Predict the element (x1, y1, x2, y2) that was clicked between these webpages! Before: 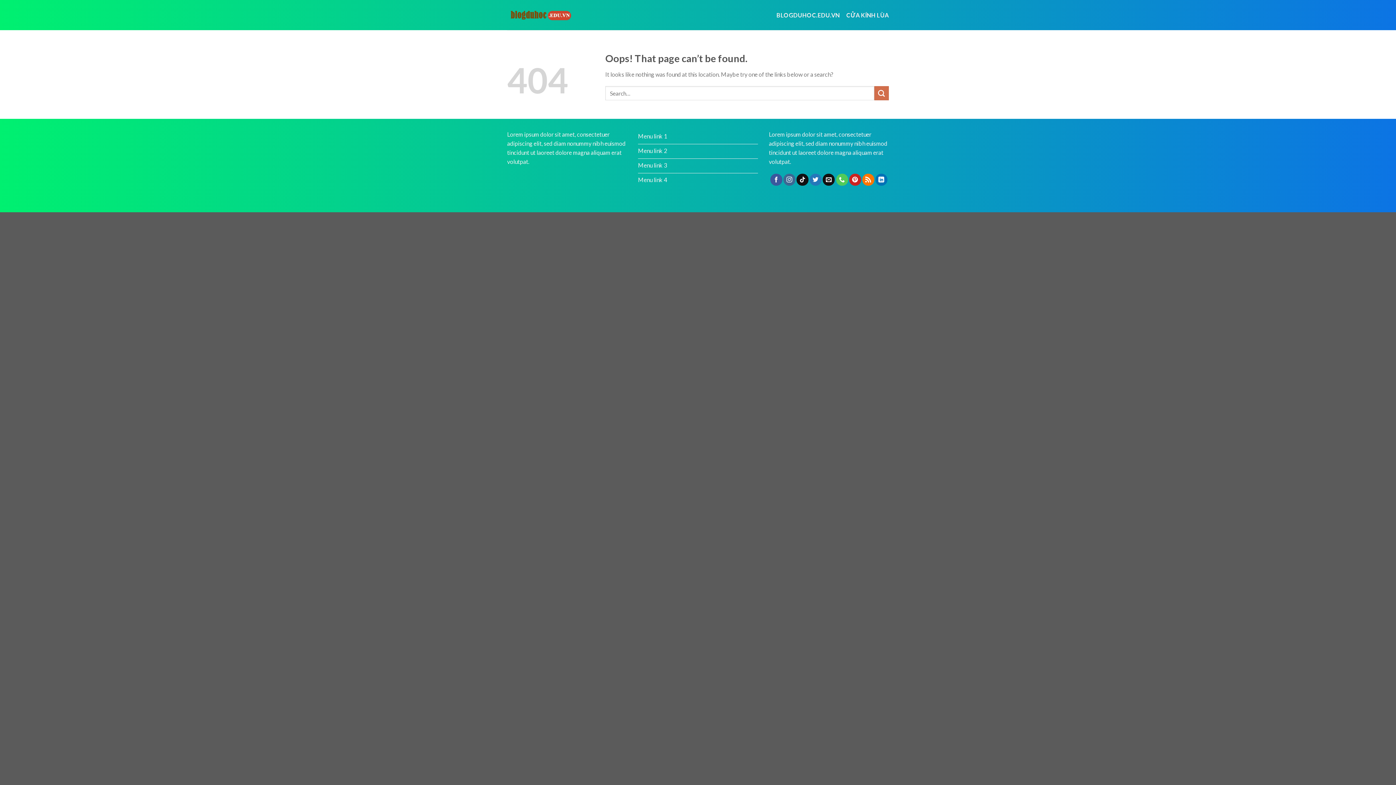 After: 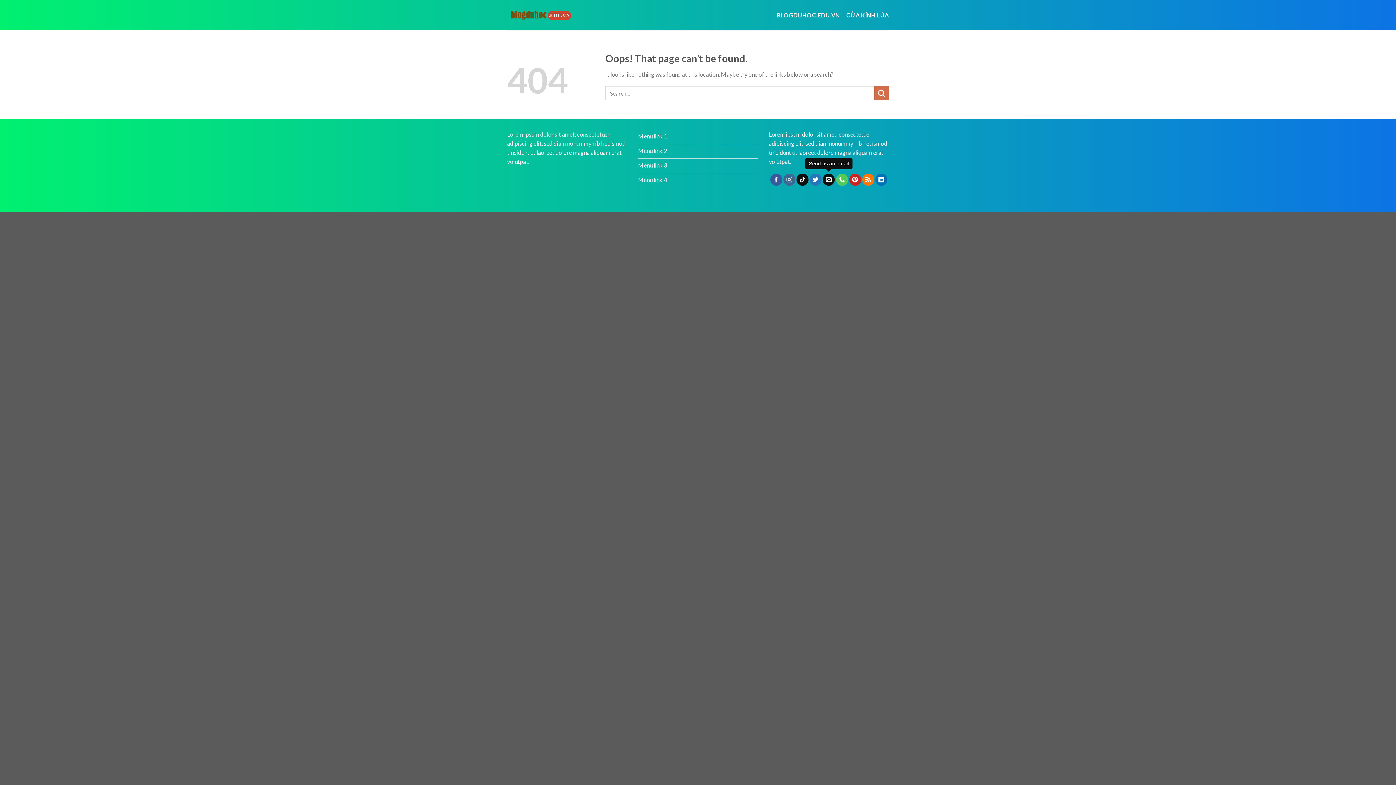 Action: bbox: (823, 173, 835, 185)